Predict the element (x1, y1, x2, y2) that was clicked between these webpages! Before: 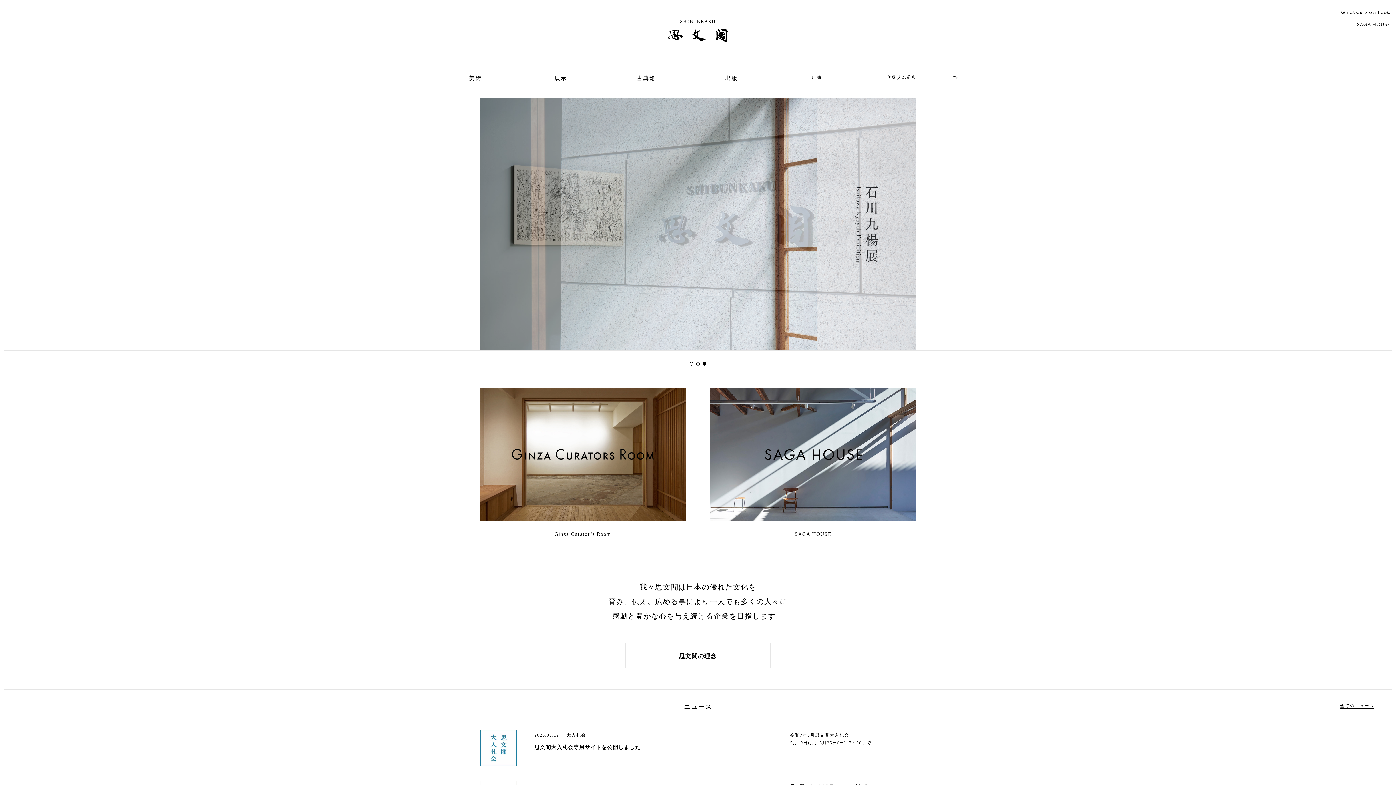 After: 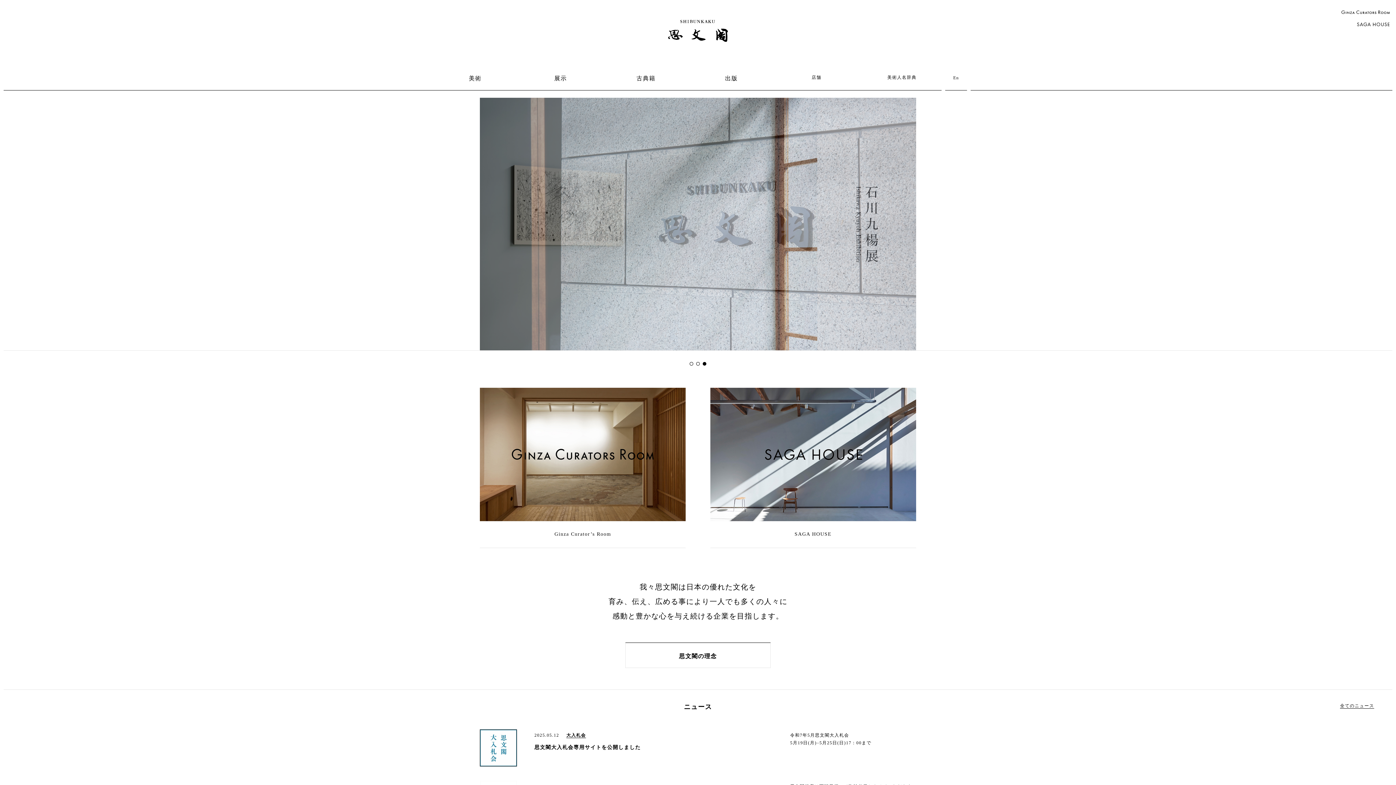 Action: bbox: (480, 729, 517, 766)